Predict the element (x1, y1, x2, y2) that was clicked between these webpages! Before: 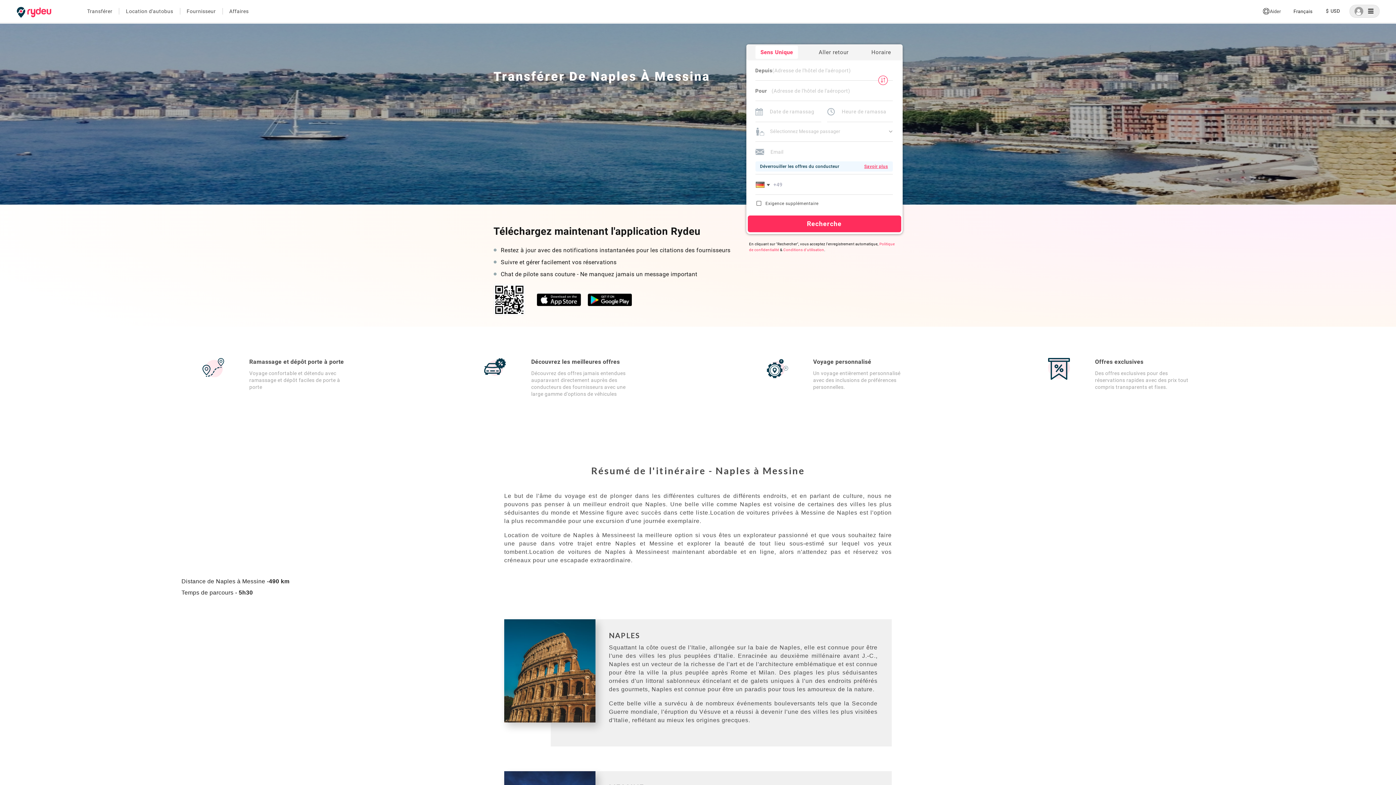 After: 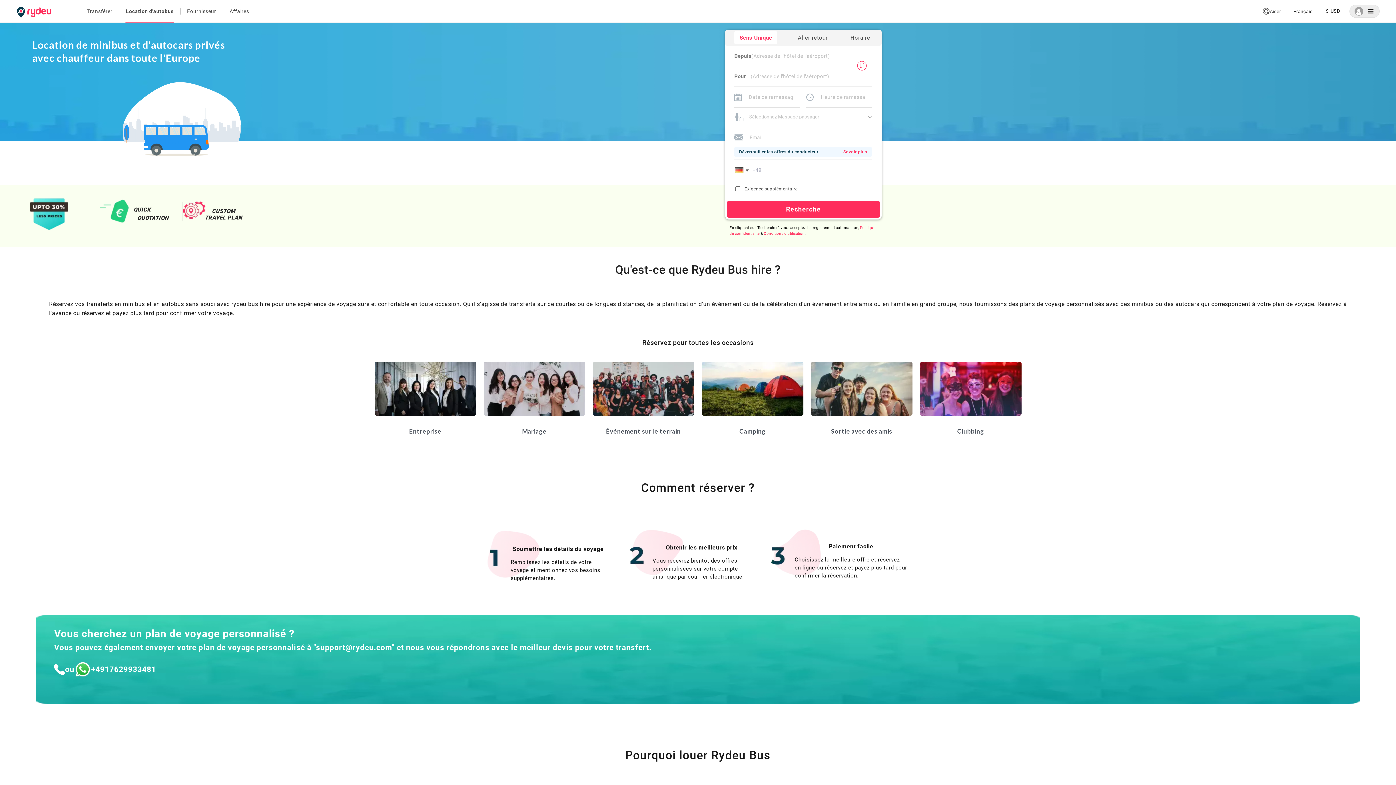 Action: bbox: (119, 8, 180, 14) label: Location d'autobus